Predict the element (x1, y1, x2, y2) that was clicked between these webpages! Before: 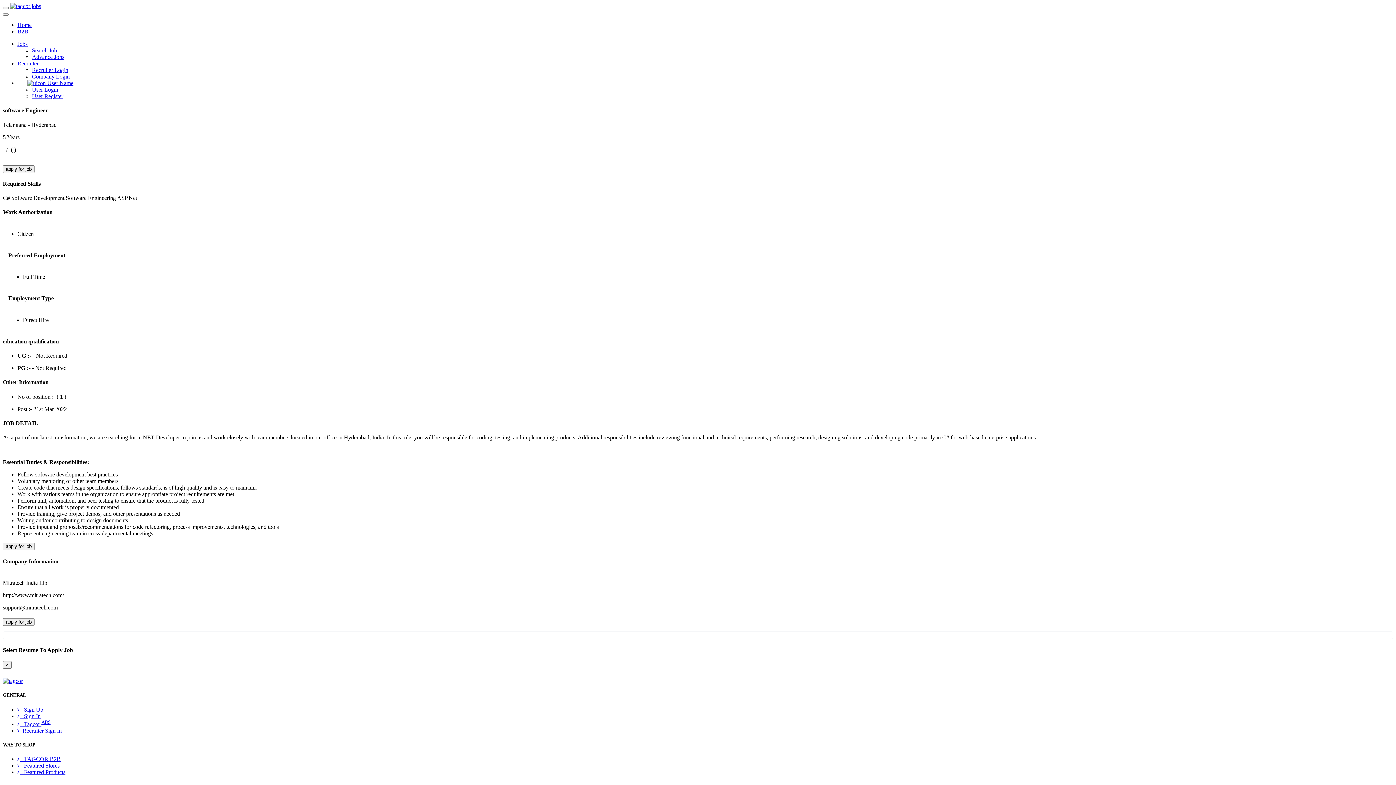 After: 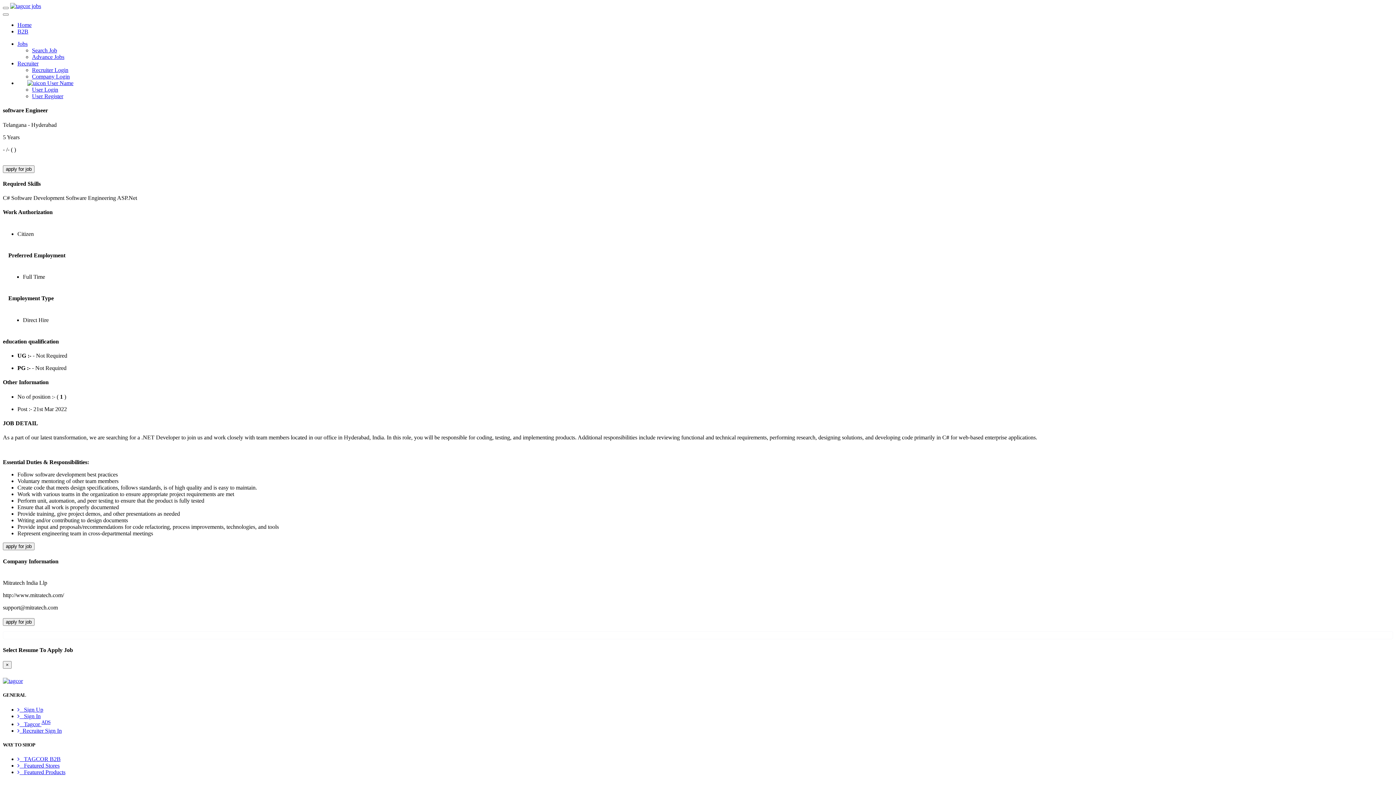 Action: label:   Recruiter Sign In bbox: (17, 727, 61, 734)